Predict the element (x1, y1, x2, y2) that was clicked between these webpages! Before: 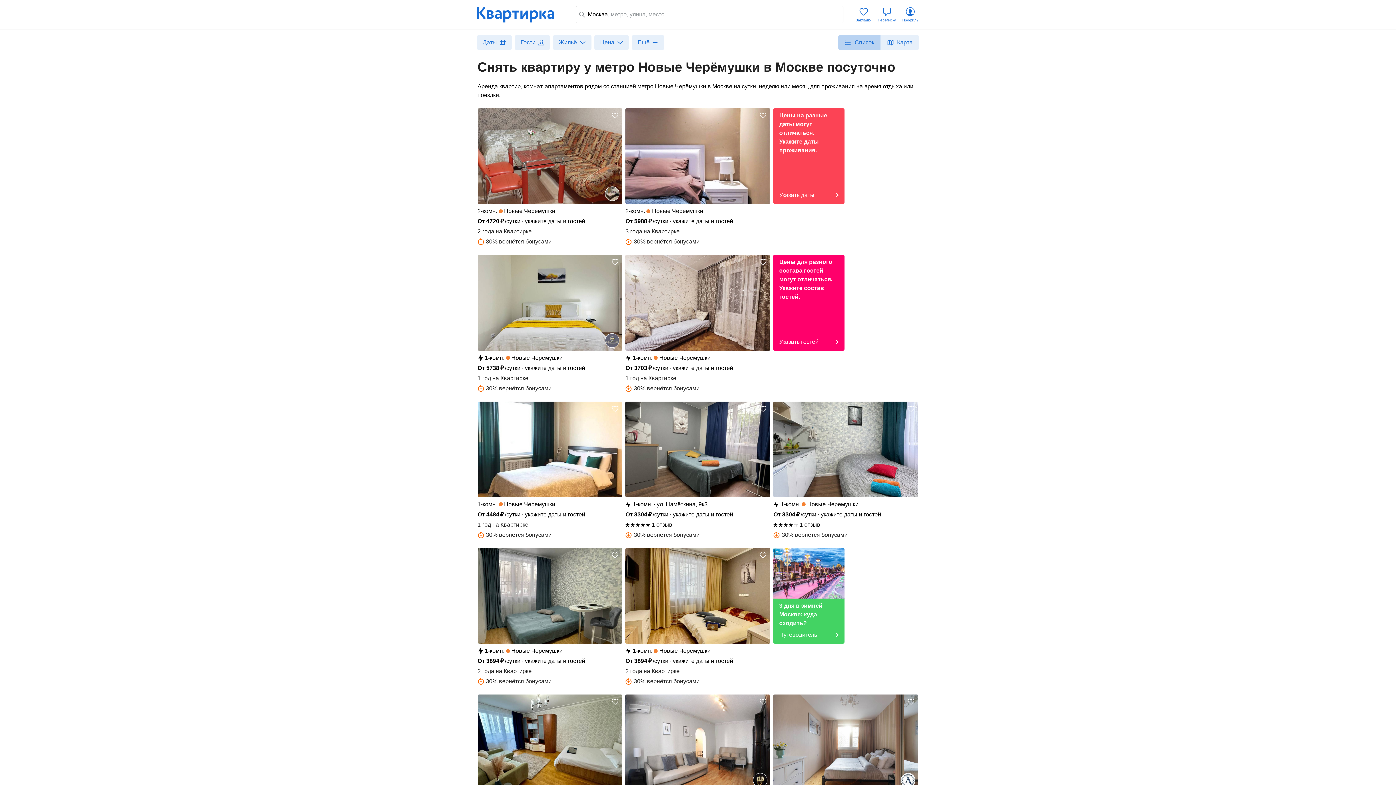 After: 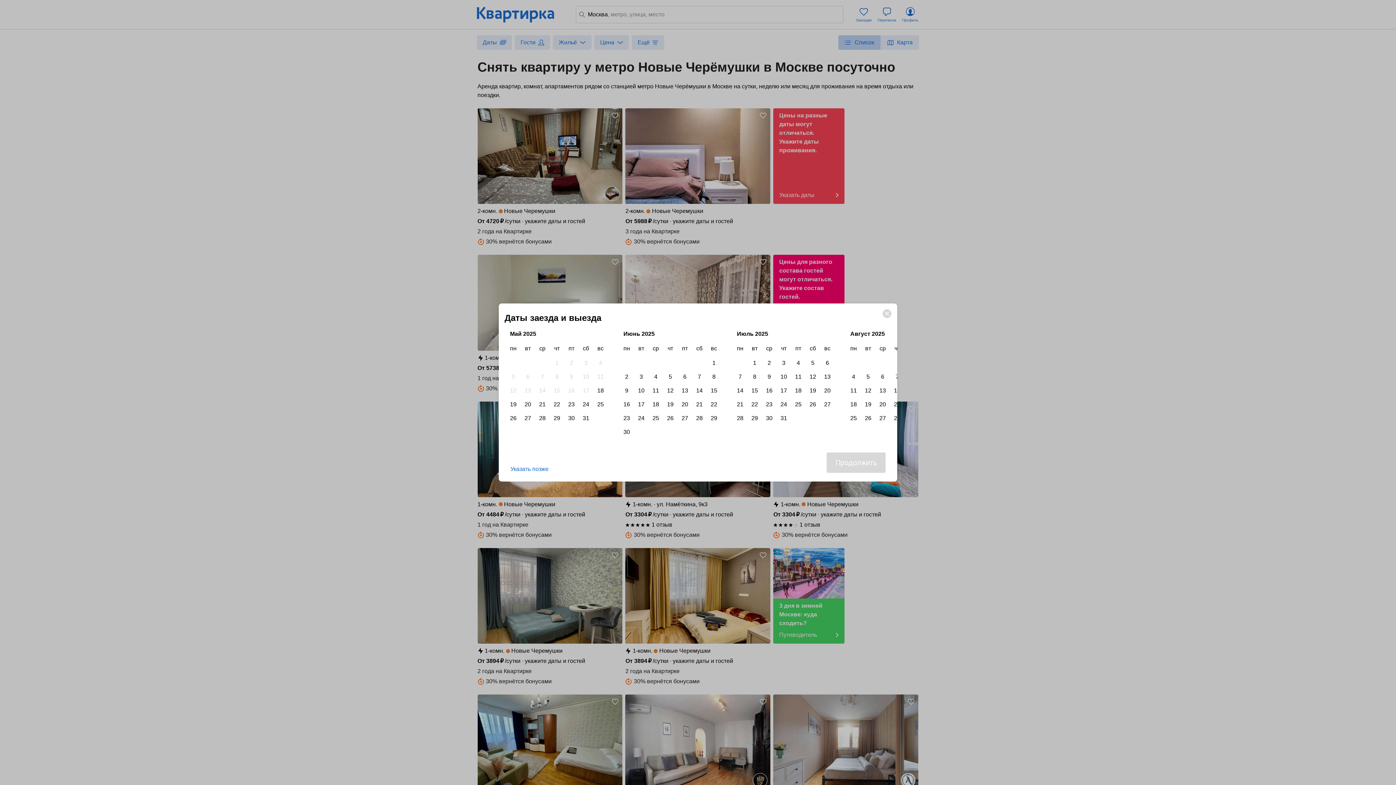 Action: bbox: (477, 108, 622, 204)